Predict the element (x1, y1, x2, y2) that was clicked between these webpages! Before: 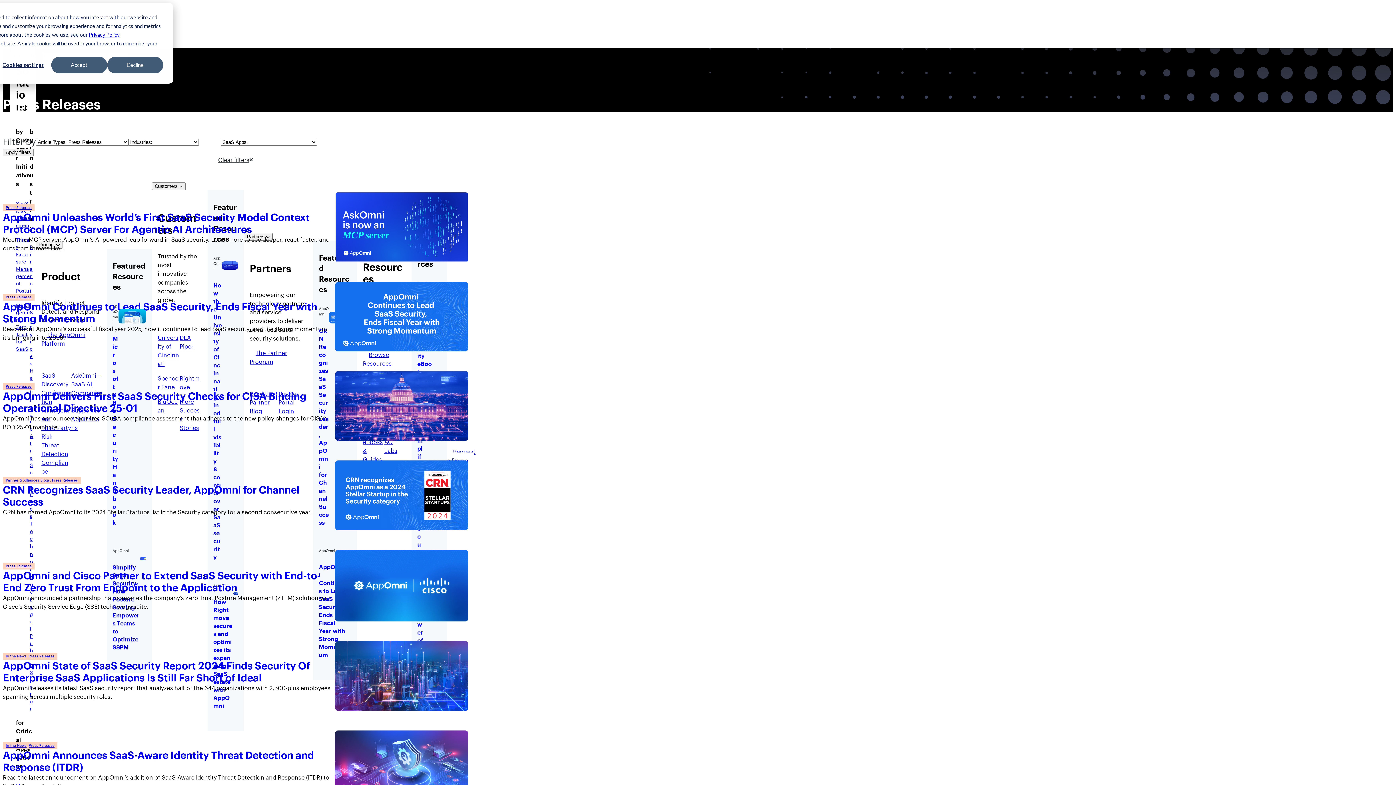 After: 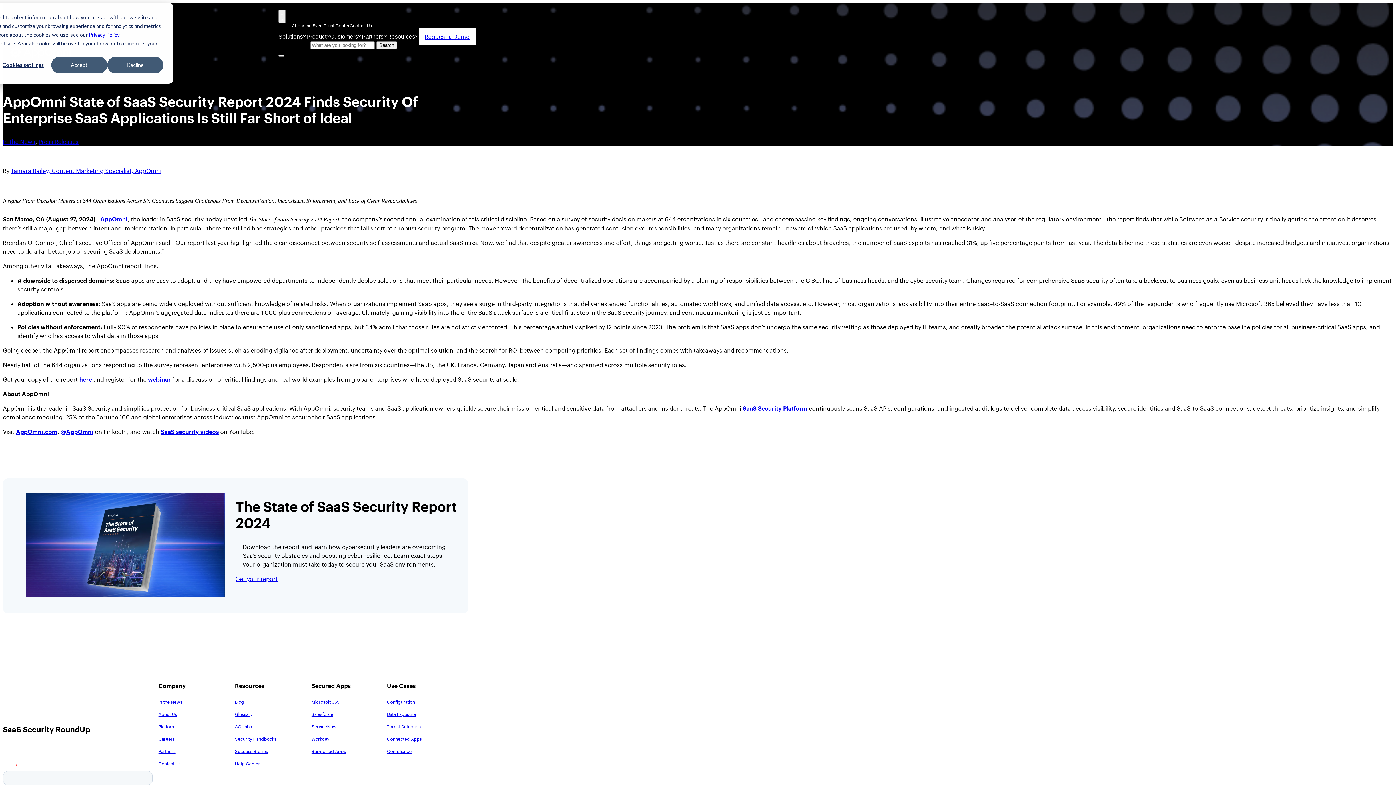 Action: bbox: (335, 641, 468, 713)